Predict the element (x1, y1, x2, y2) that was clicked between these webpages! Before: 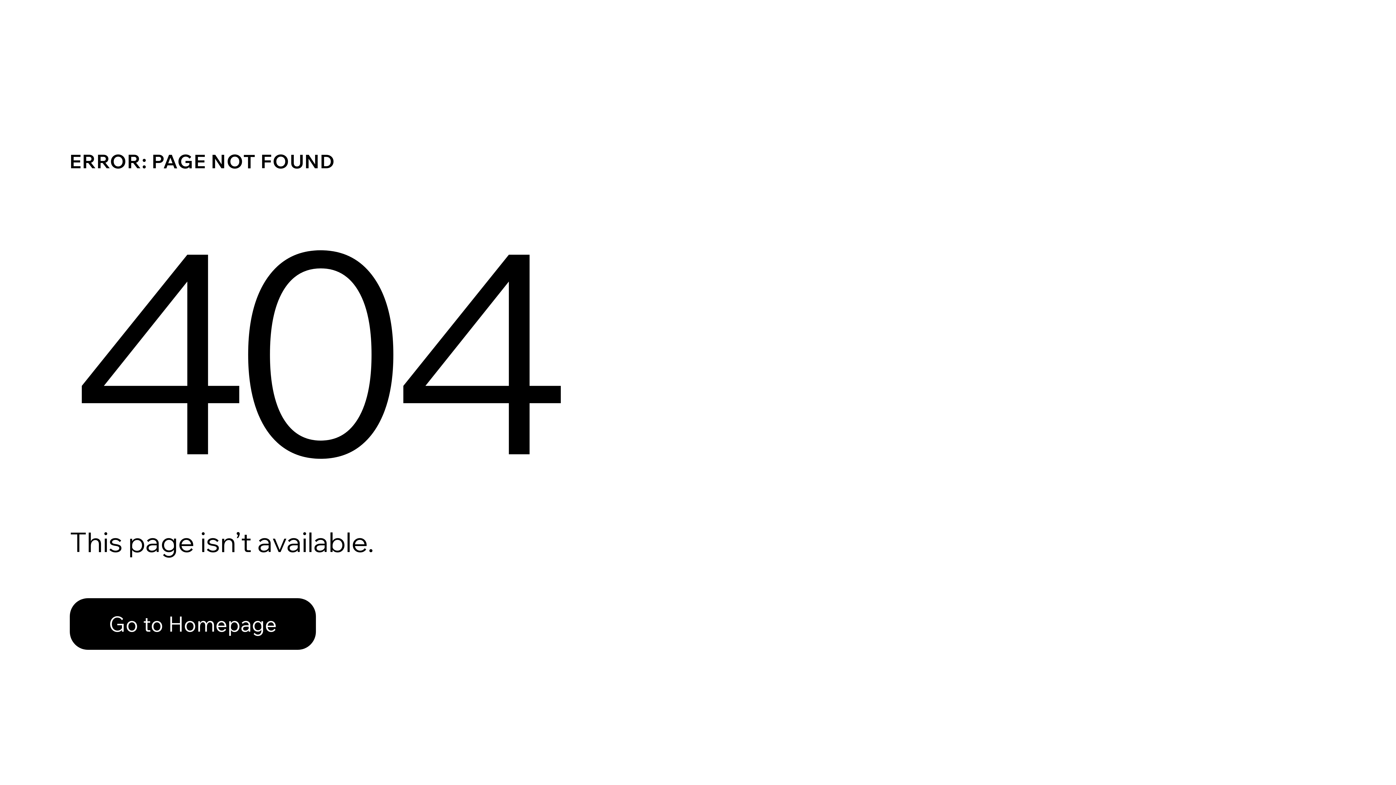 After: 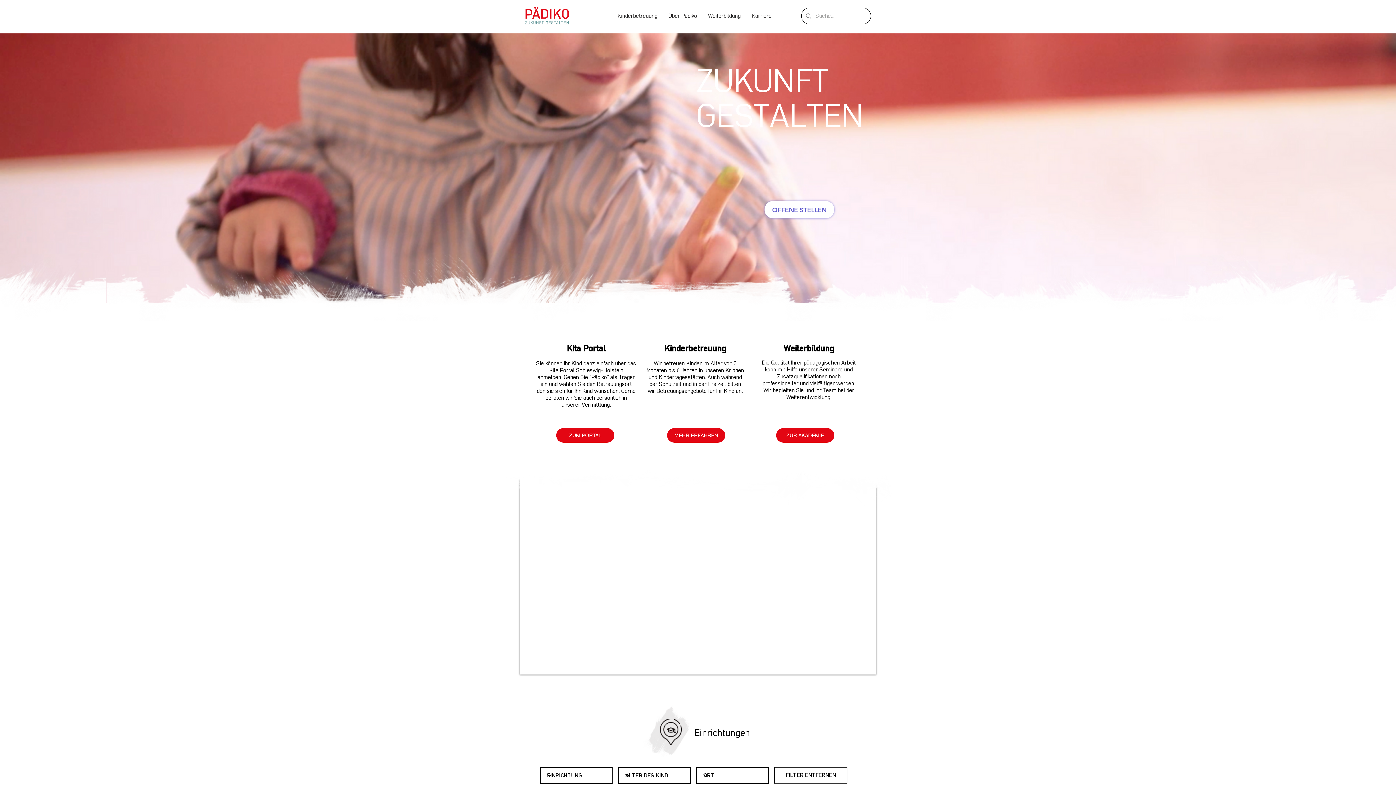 Action: label: Go to Homepage bbox: (69, 582, 768, 659)